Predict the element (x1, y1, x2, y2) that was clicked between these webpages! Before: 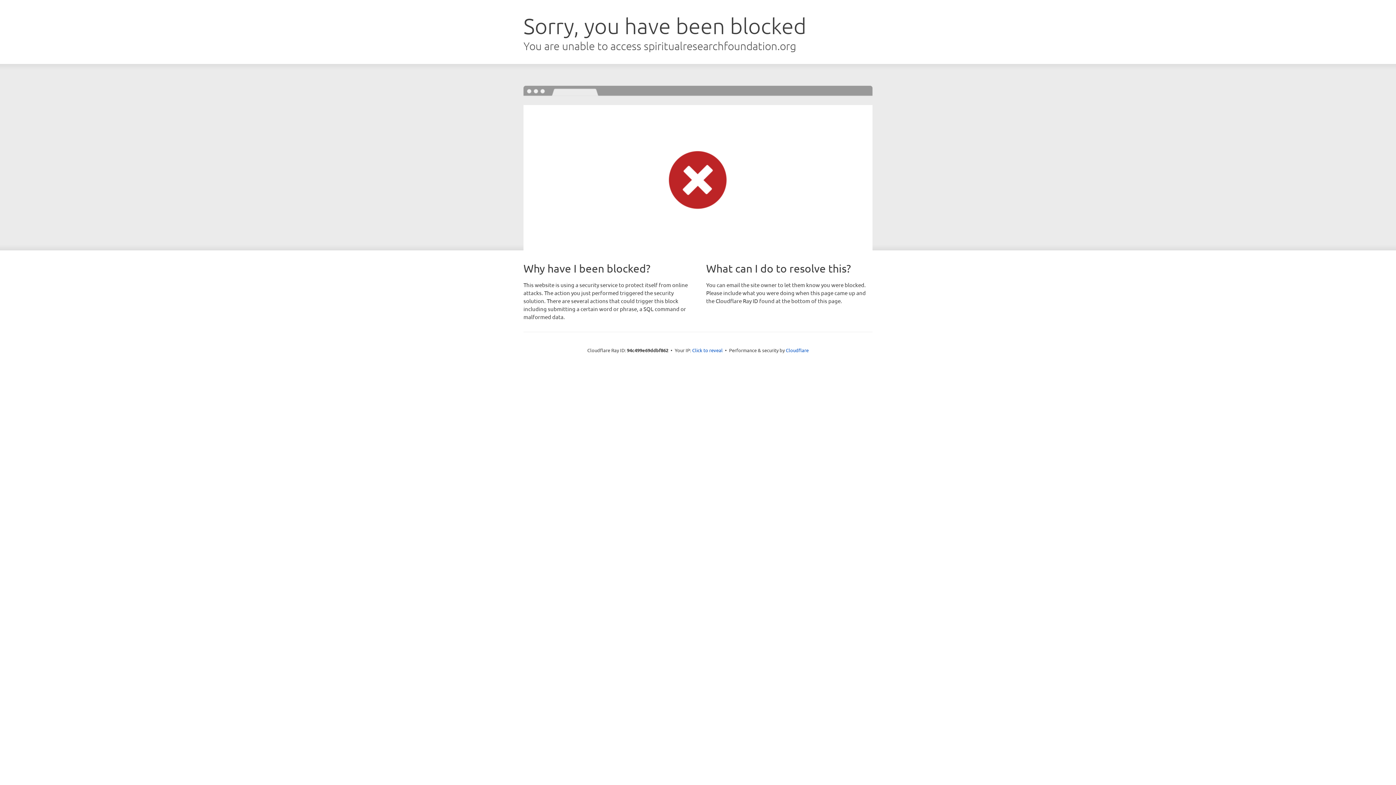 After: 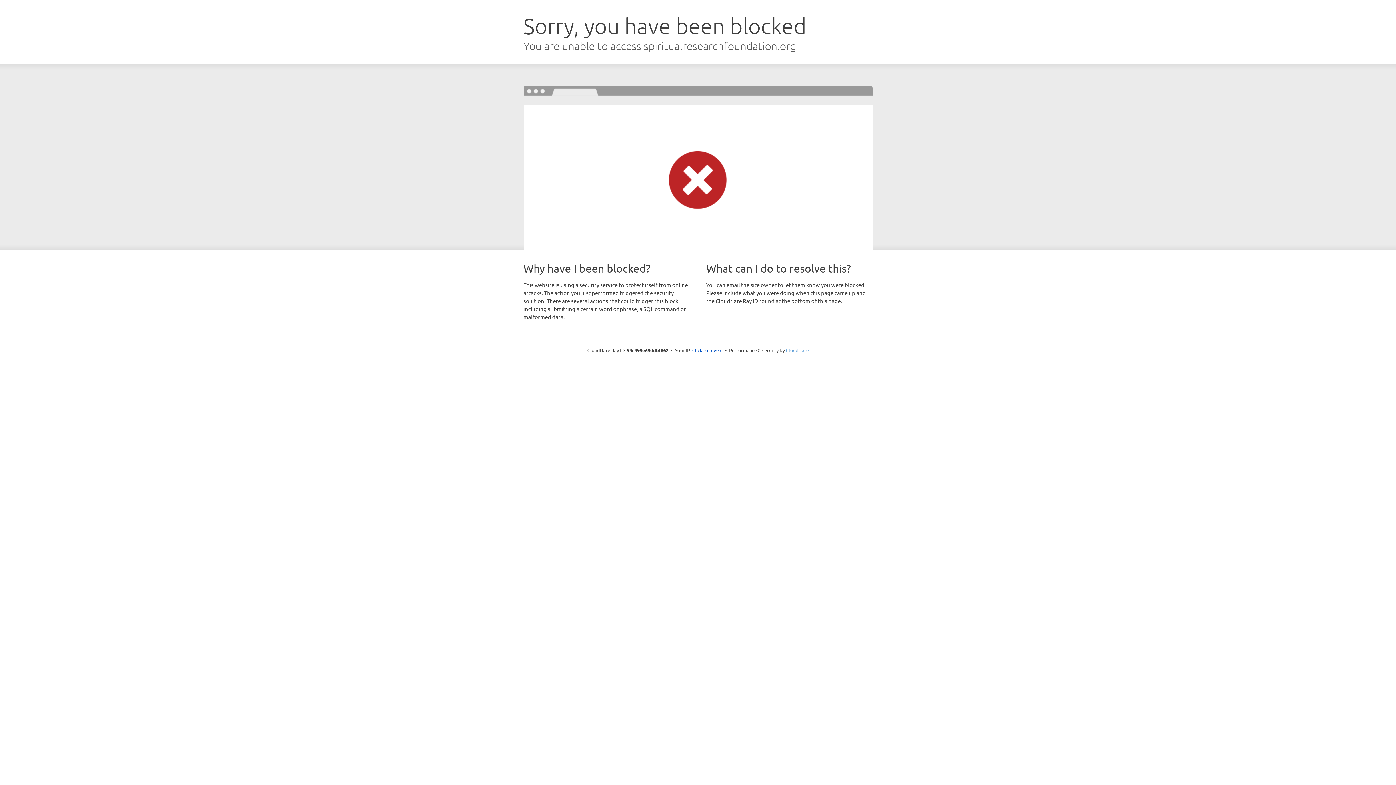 Action: bbox: (786, 347, 808, 353) label: Cloudflare